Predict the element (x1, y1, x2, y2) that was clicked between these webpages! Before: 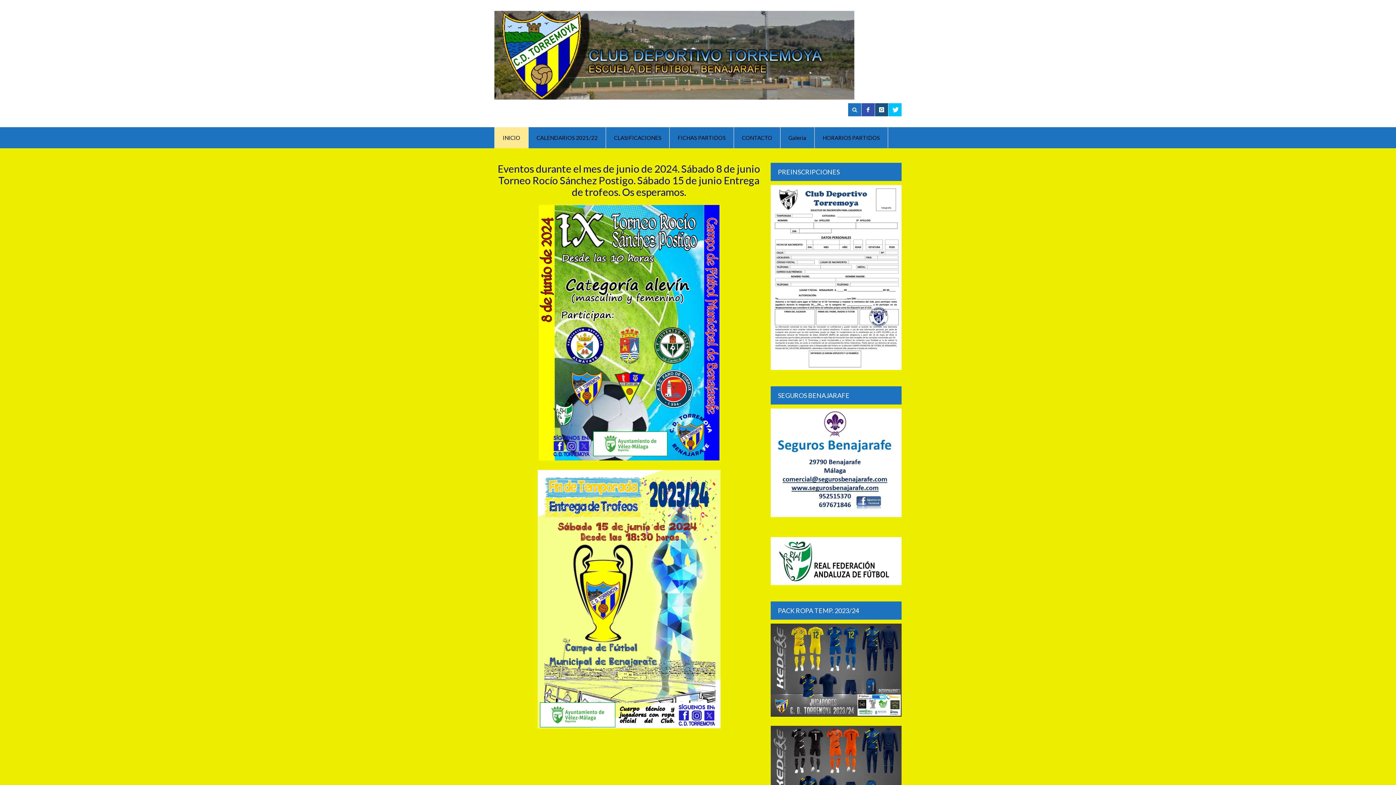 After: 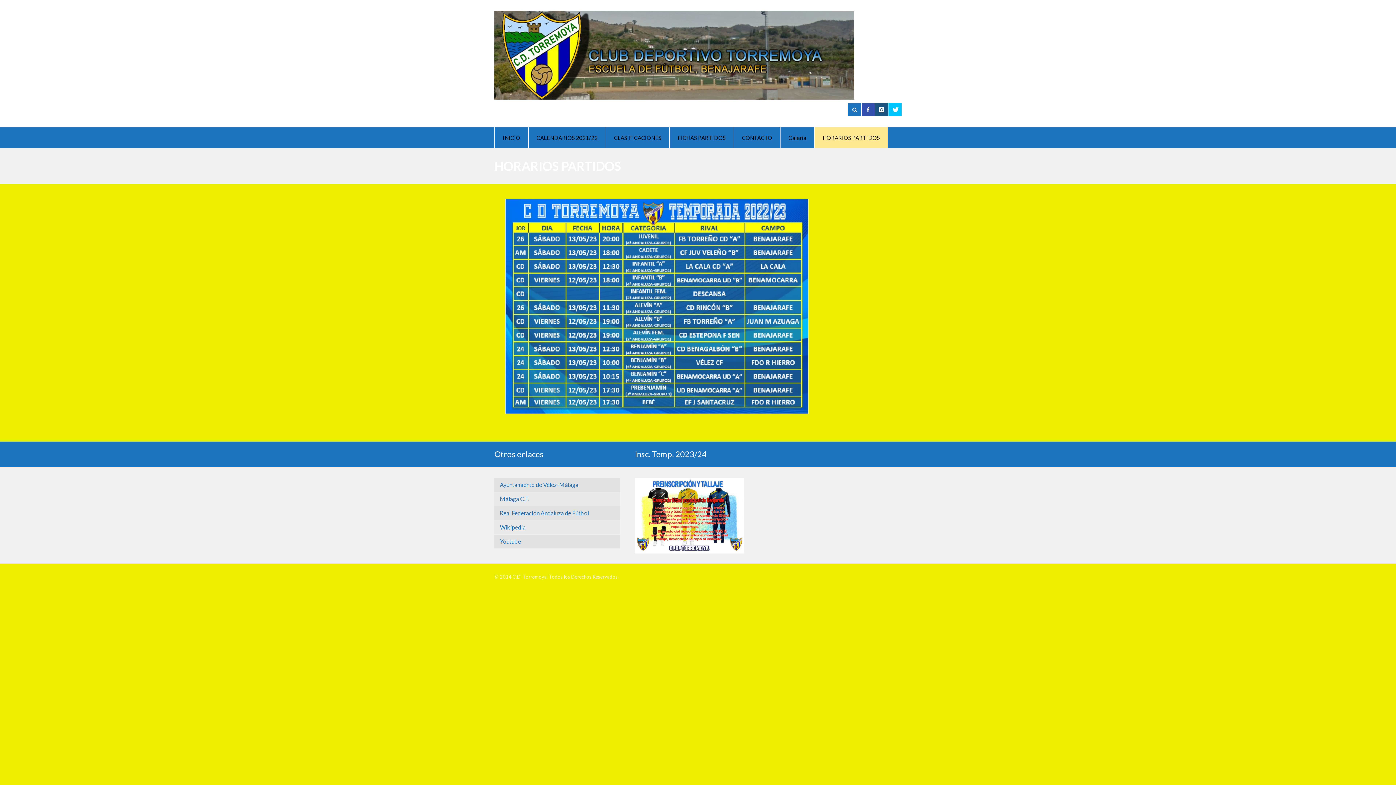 Action: bbox: (814, 127, 888, 148) label: HORARIOS PARTIDOS